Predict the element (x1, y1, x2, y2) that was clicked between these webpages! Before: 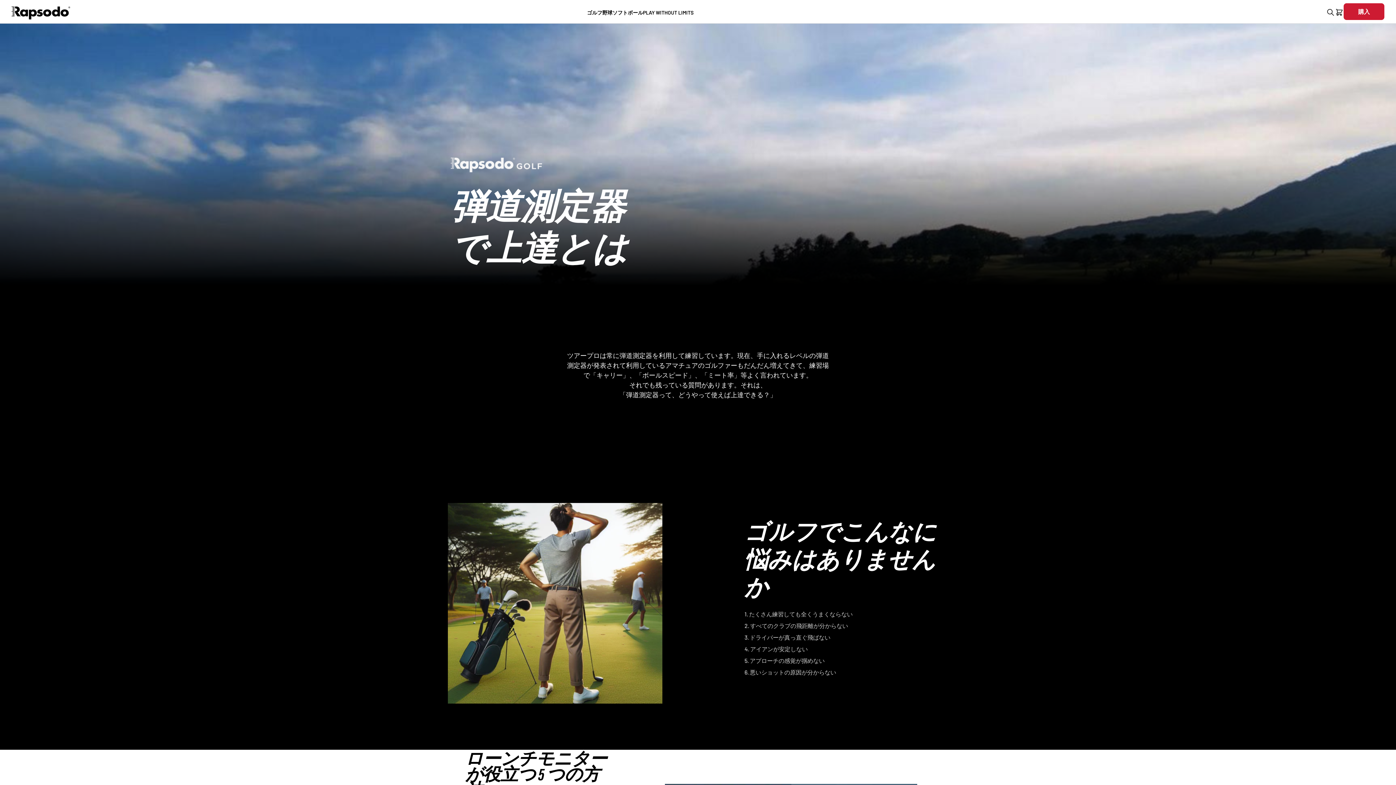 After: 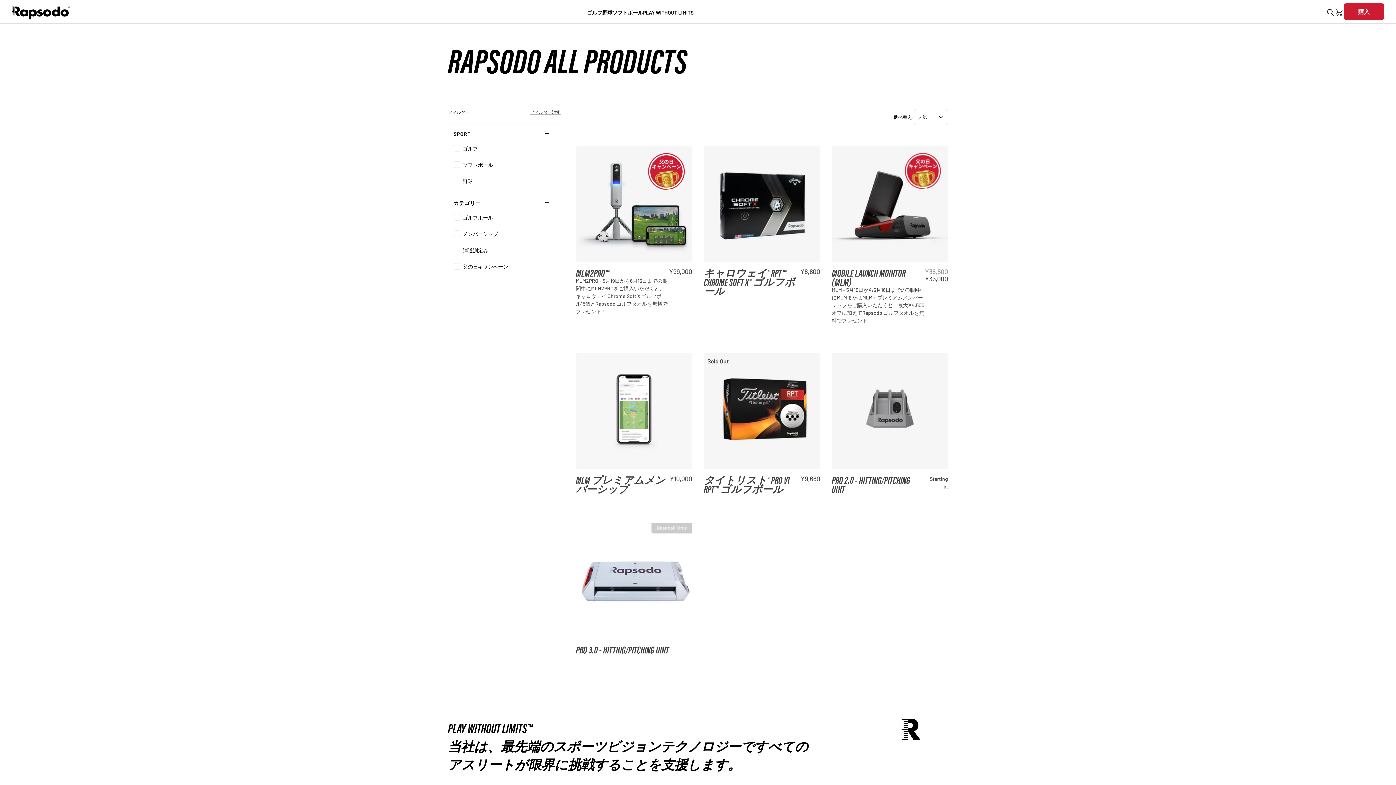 Action: bbox: (1343, 3, 1384, 20) label: 購入